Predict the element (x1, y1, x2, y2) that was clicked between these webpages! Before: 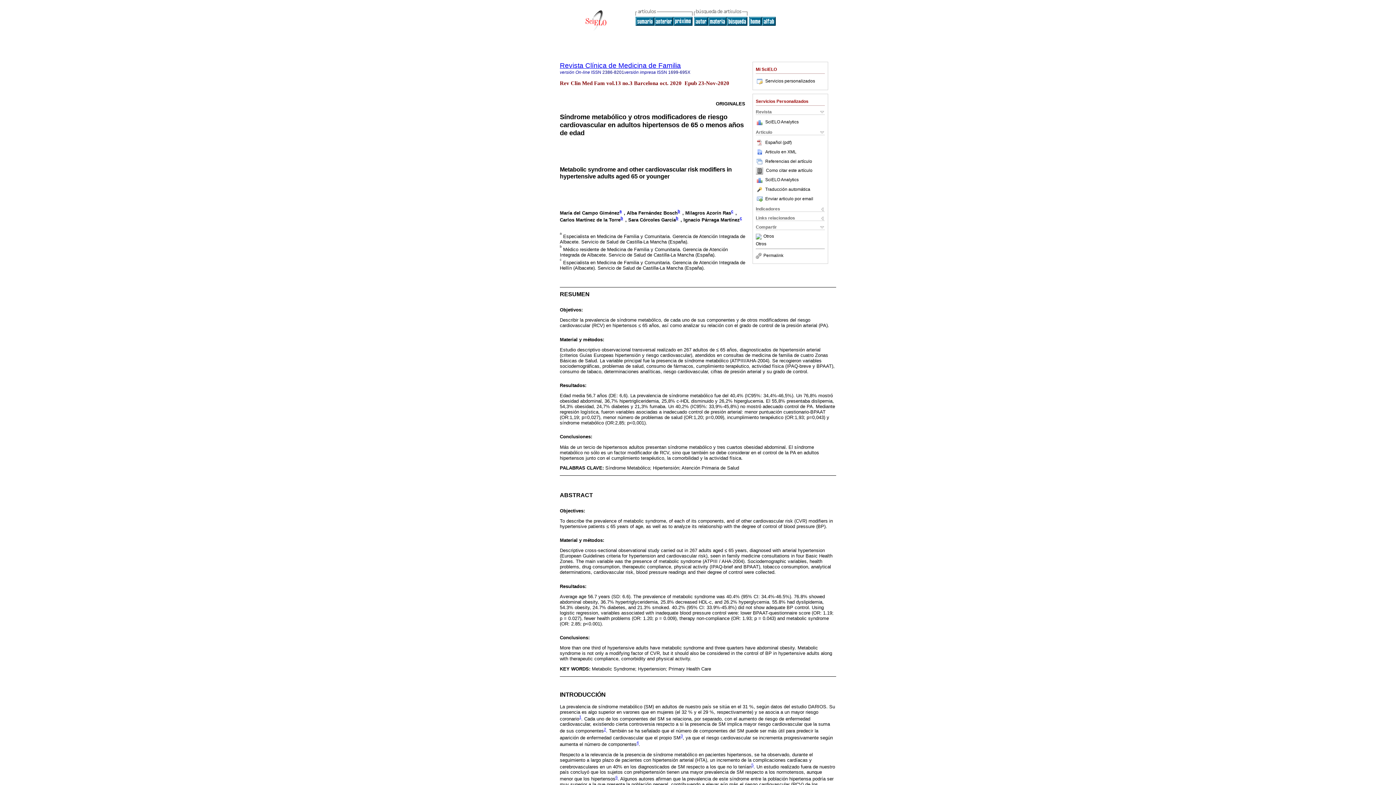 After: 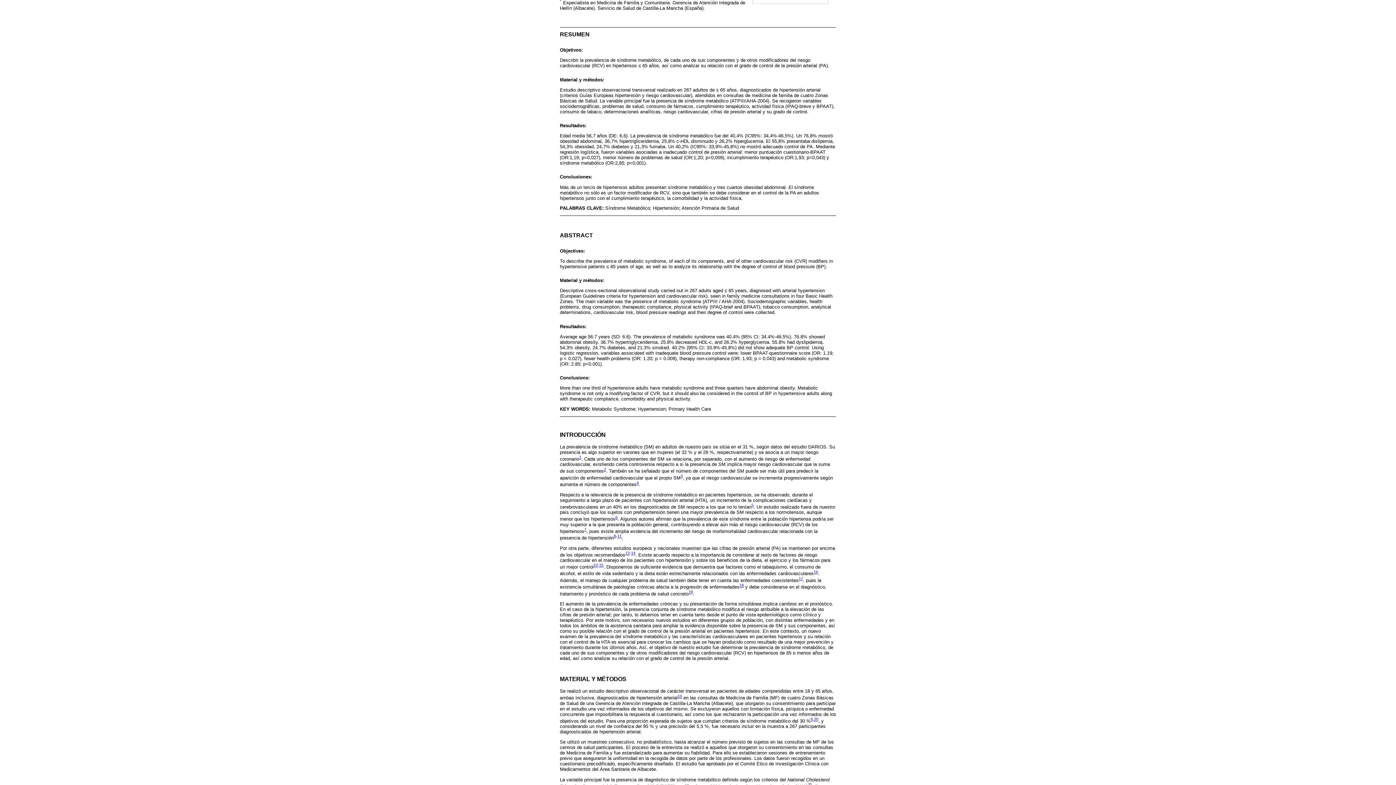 Action: label: c bbox: (731, 209, 733, 213)